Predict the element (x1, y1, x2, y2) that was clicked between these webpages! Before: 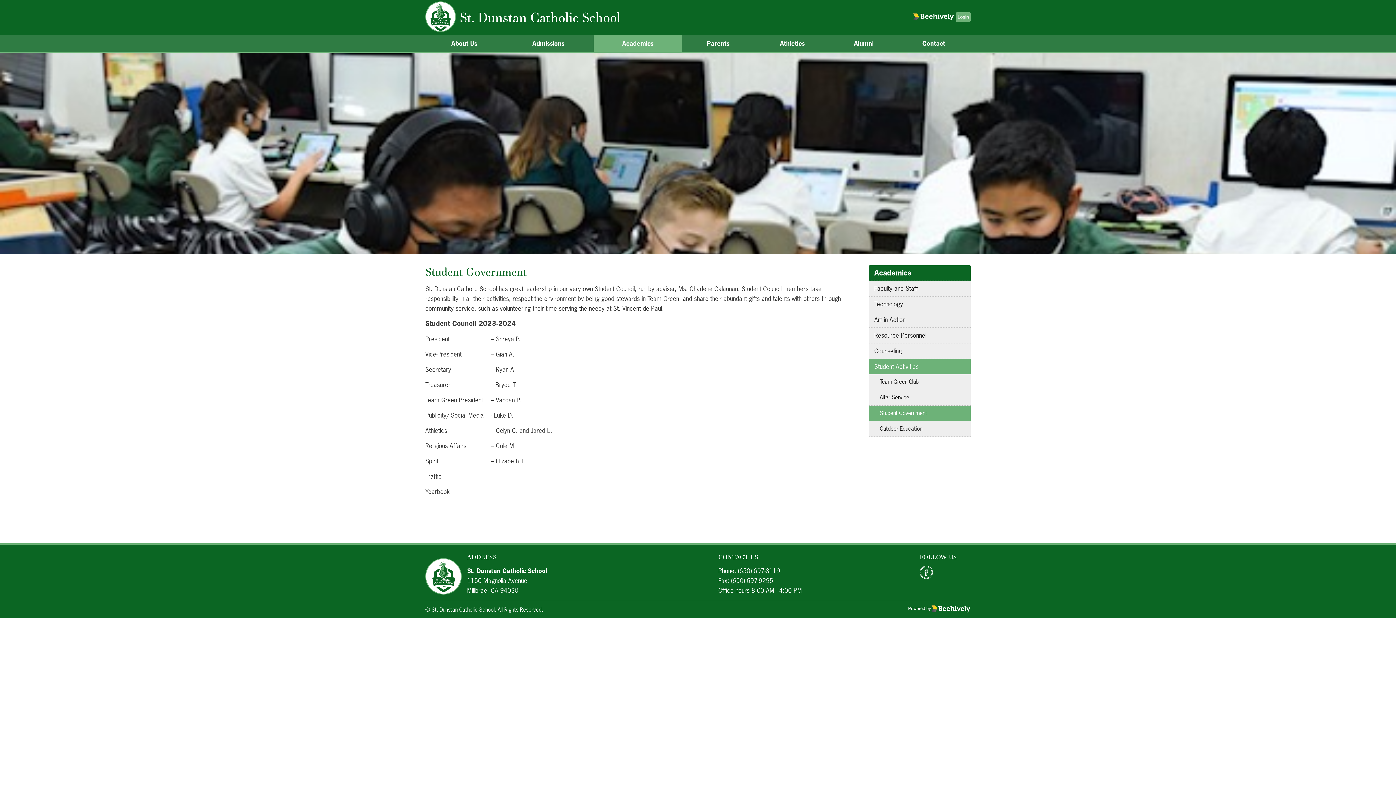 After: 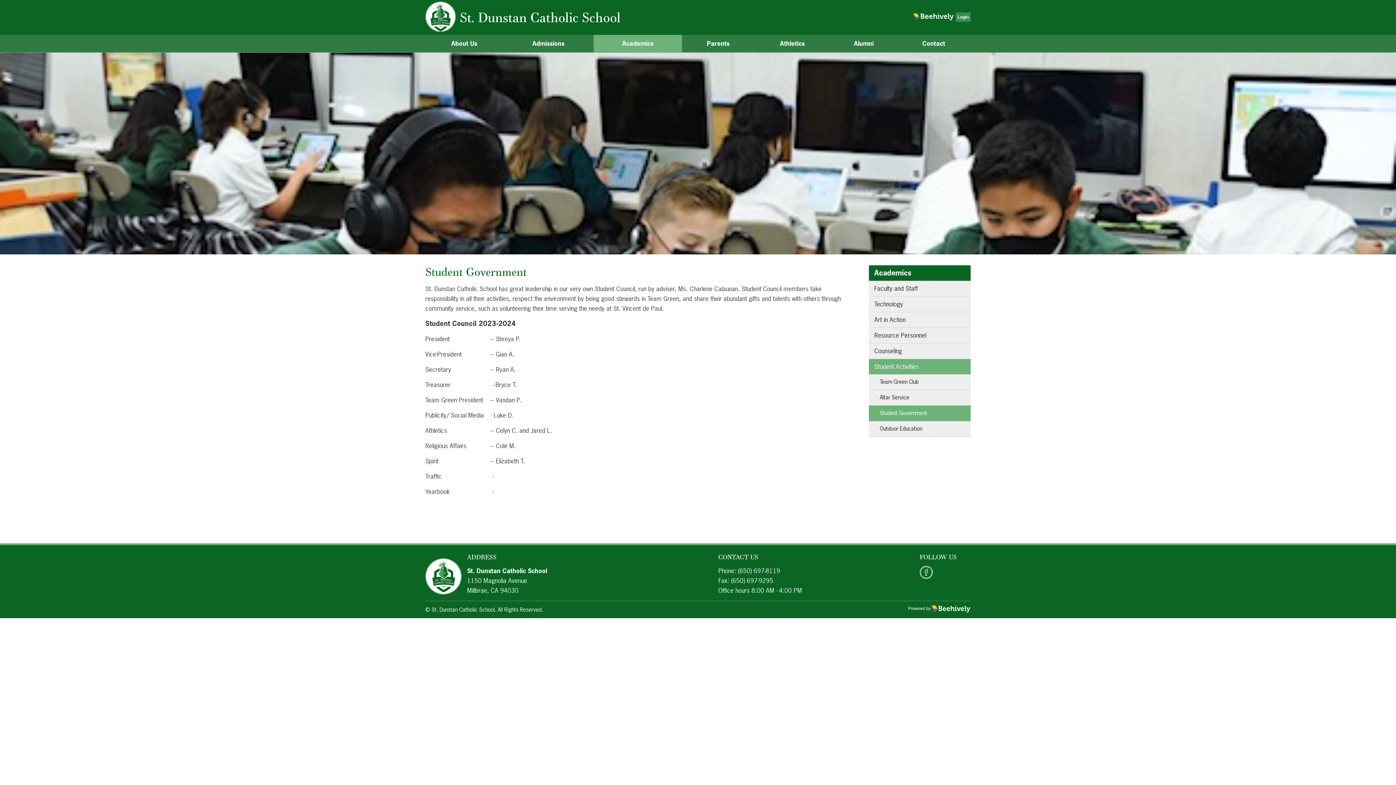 Action: bbox: (913, 11, 970, 21) label: Login